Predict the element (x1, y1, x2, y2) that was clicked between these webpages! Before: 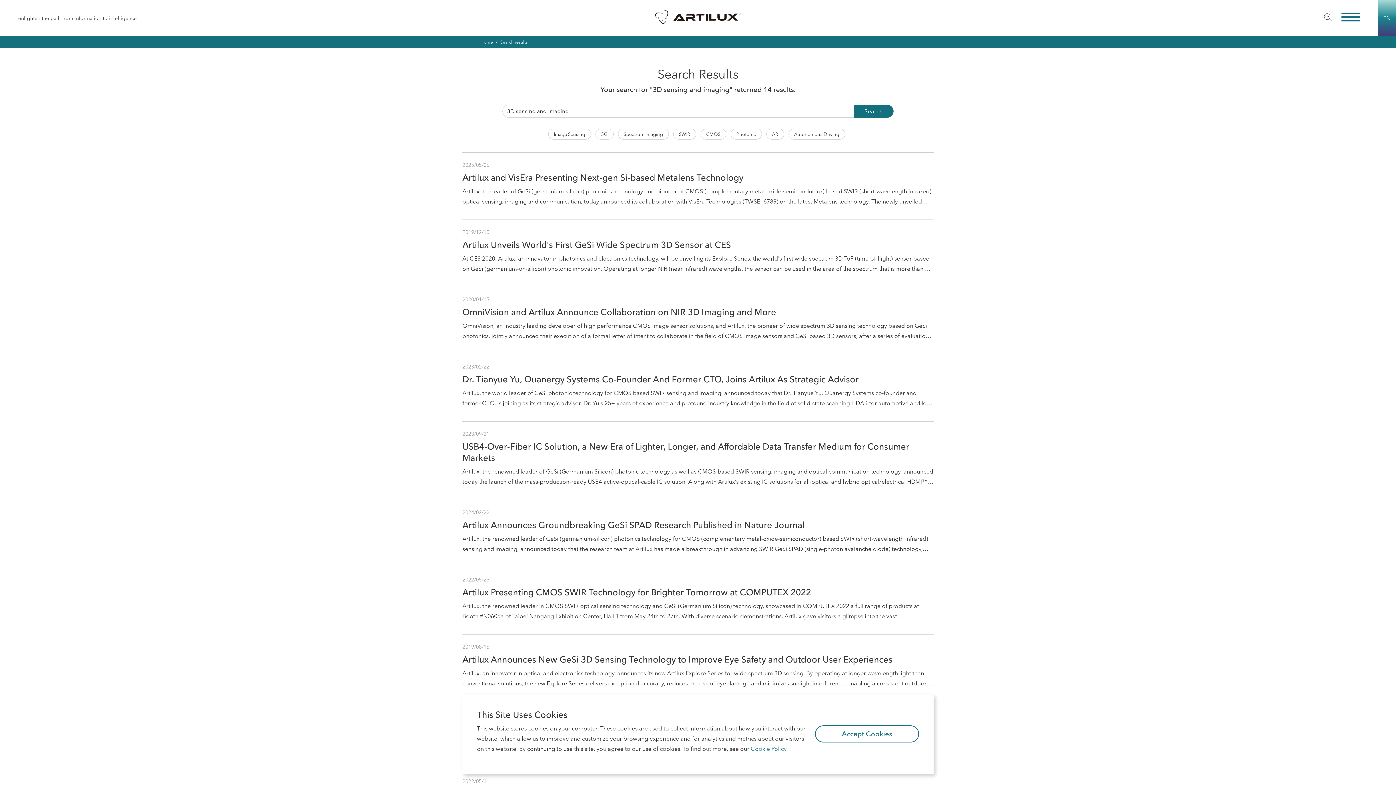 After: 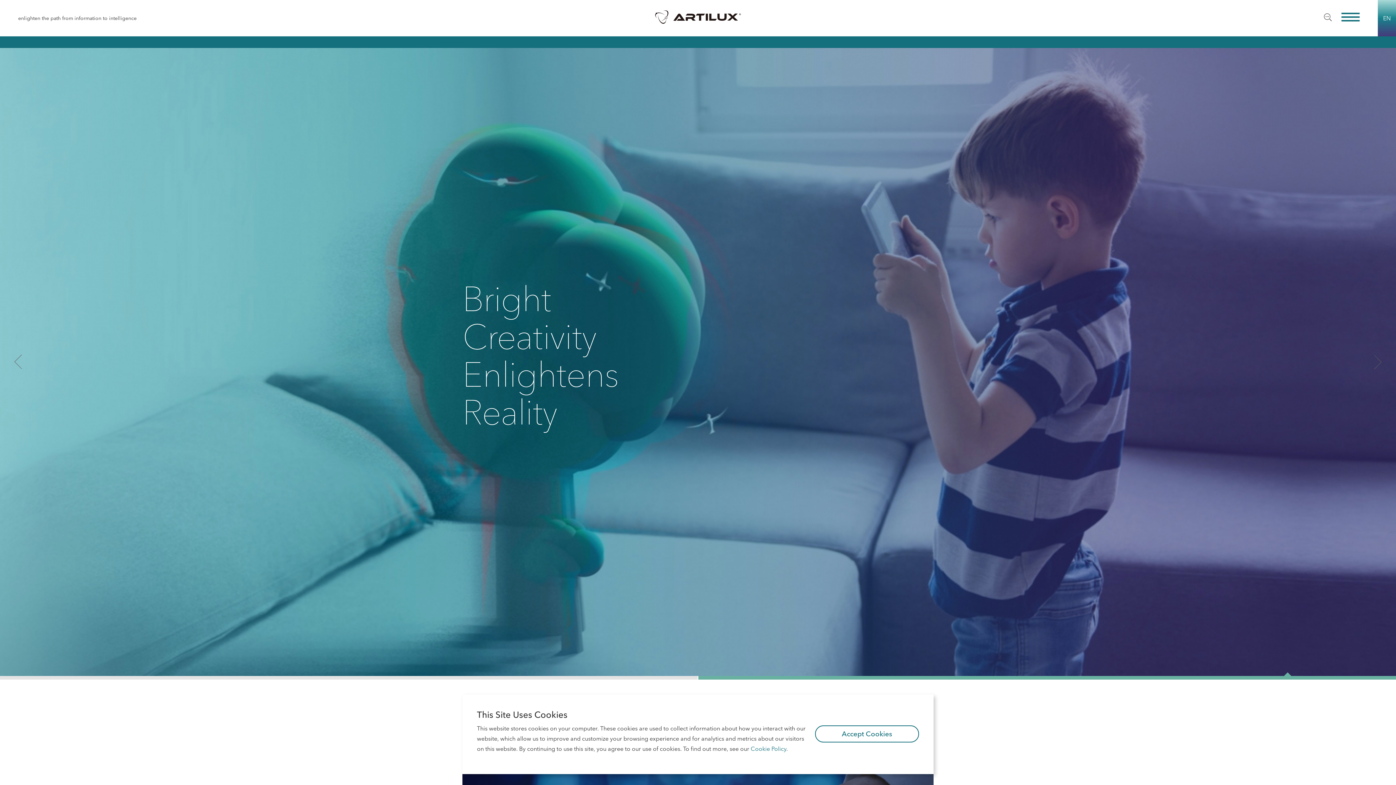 Action: label: Home bbox: (480, 39, 493, 44)